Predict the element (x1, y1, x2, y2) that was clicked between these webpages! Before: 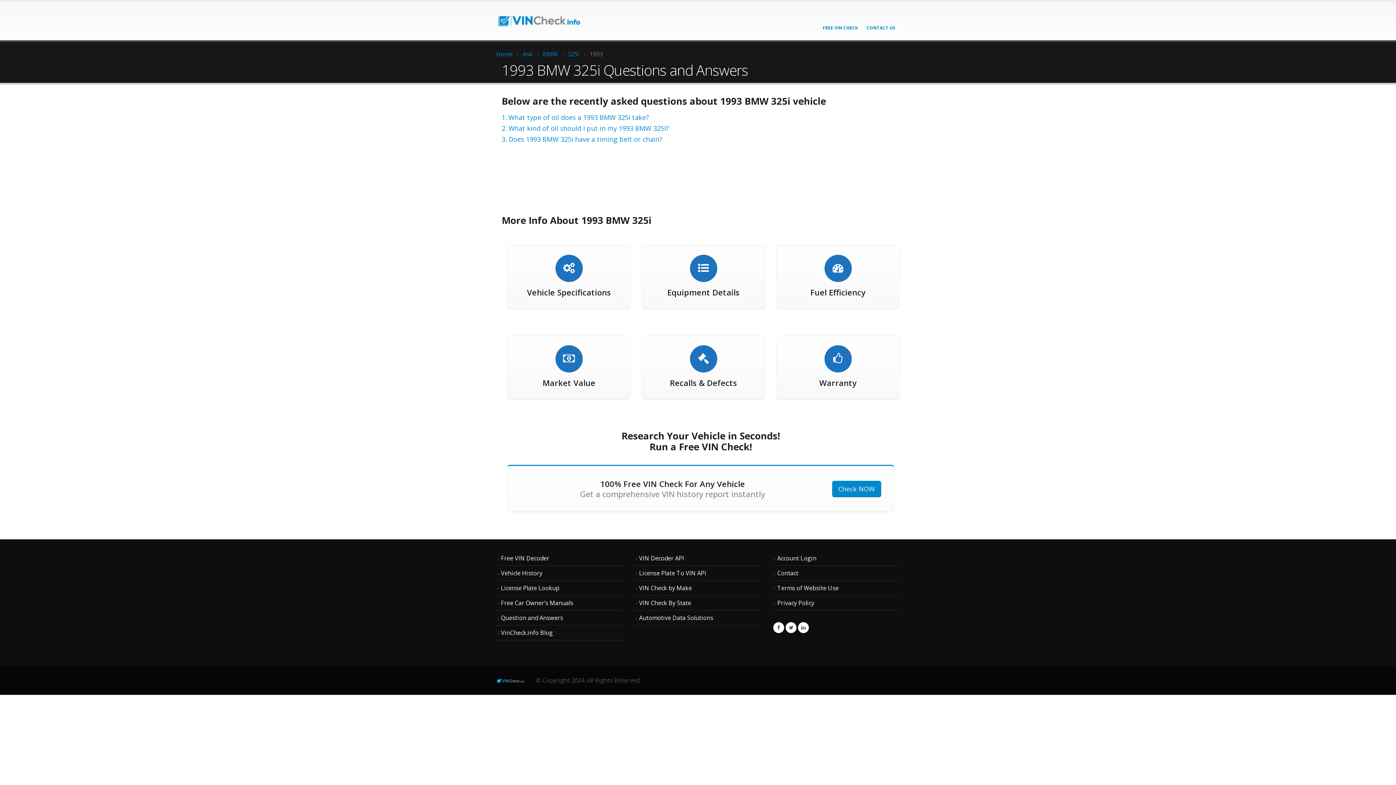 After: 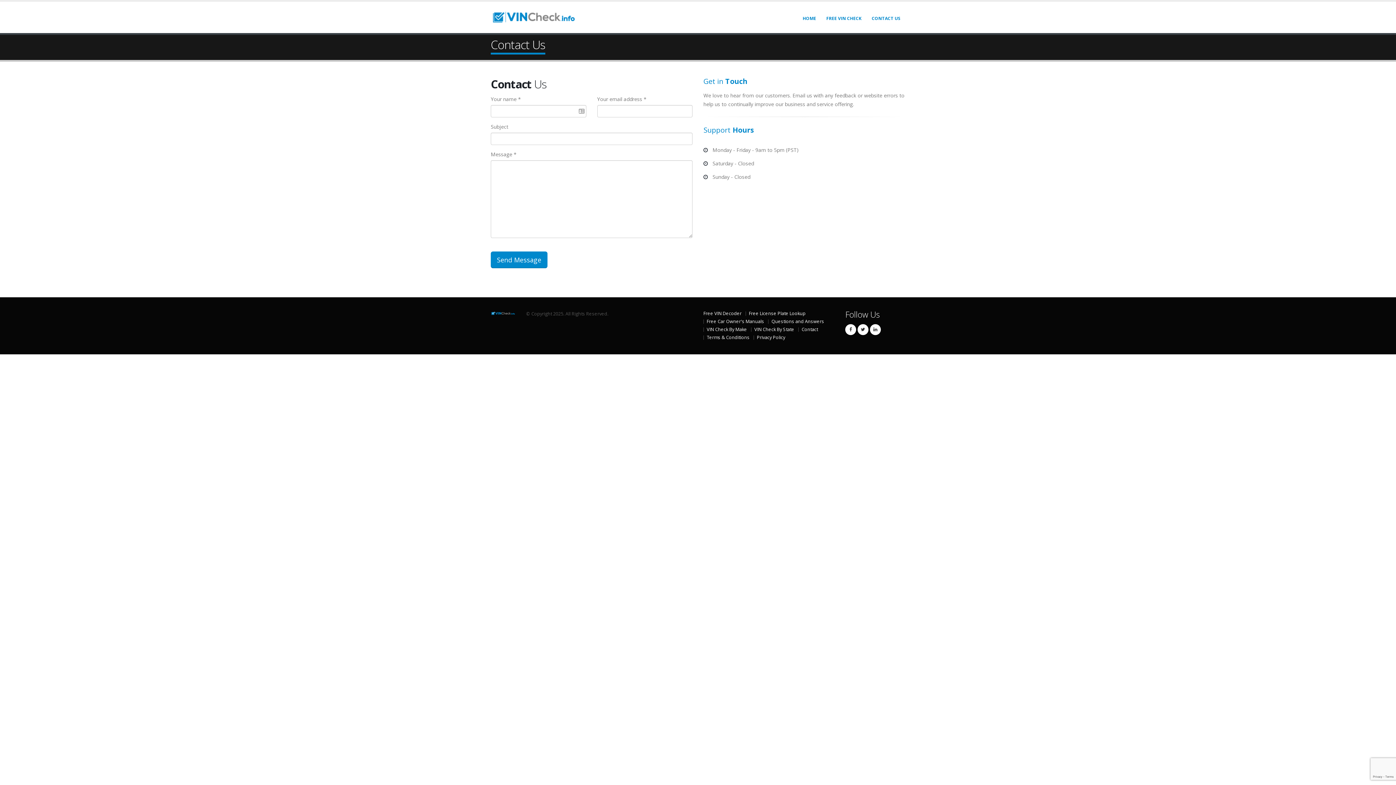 Action: bbox: (862, 0, 900, 40) label: CONTACT US